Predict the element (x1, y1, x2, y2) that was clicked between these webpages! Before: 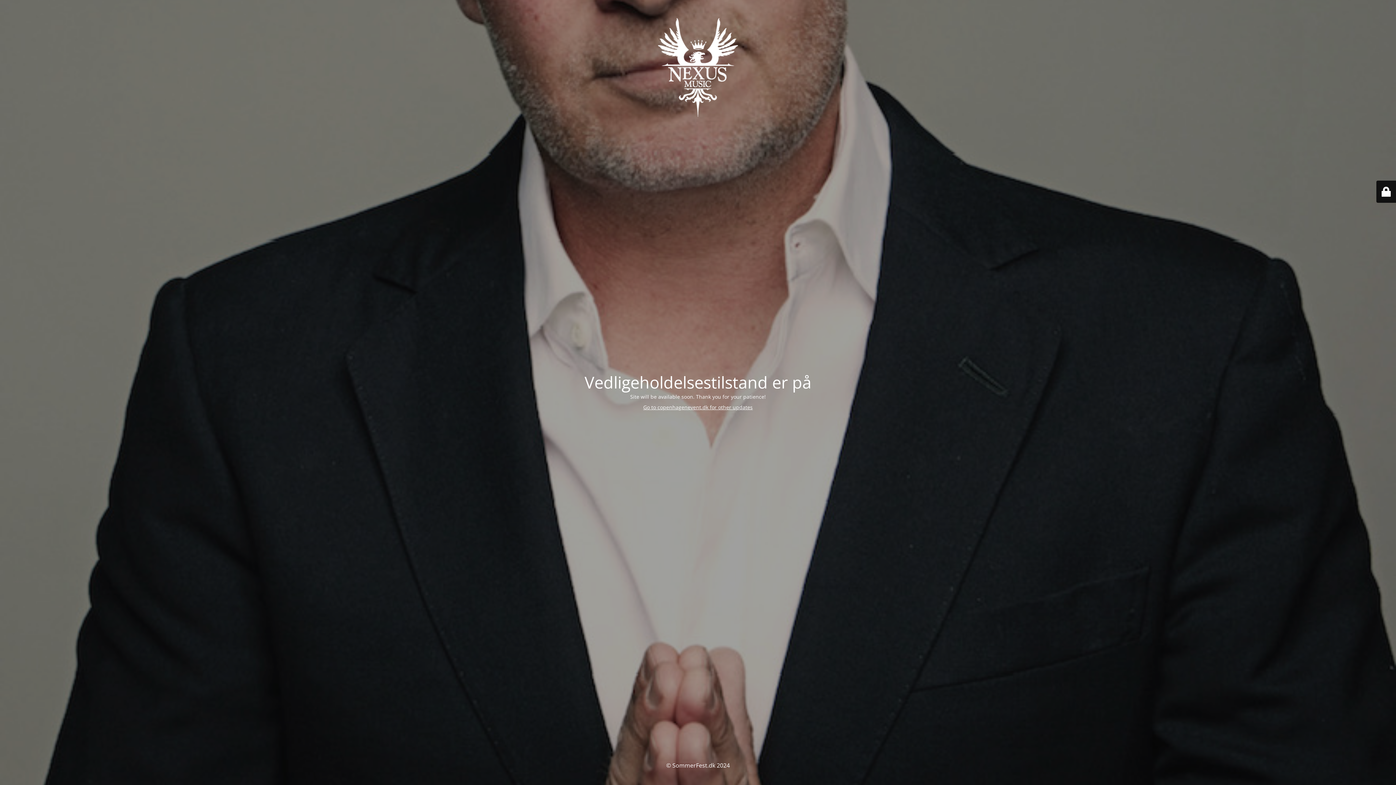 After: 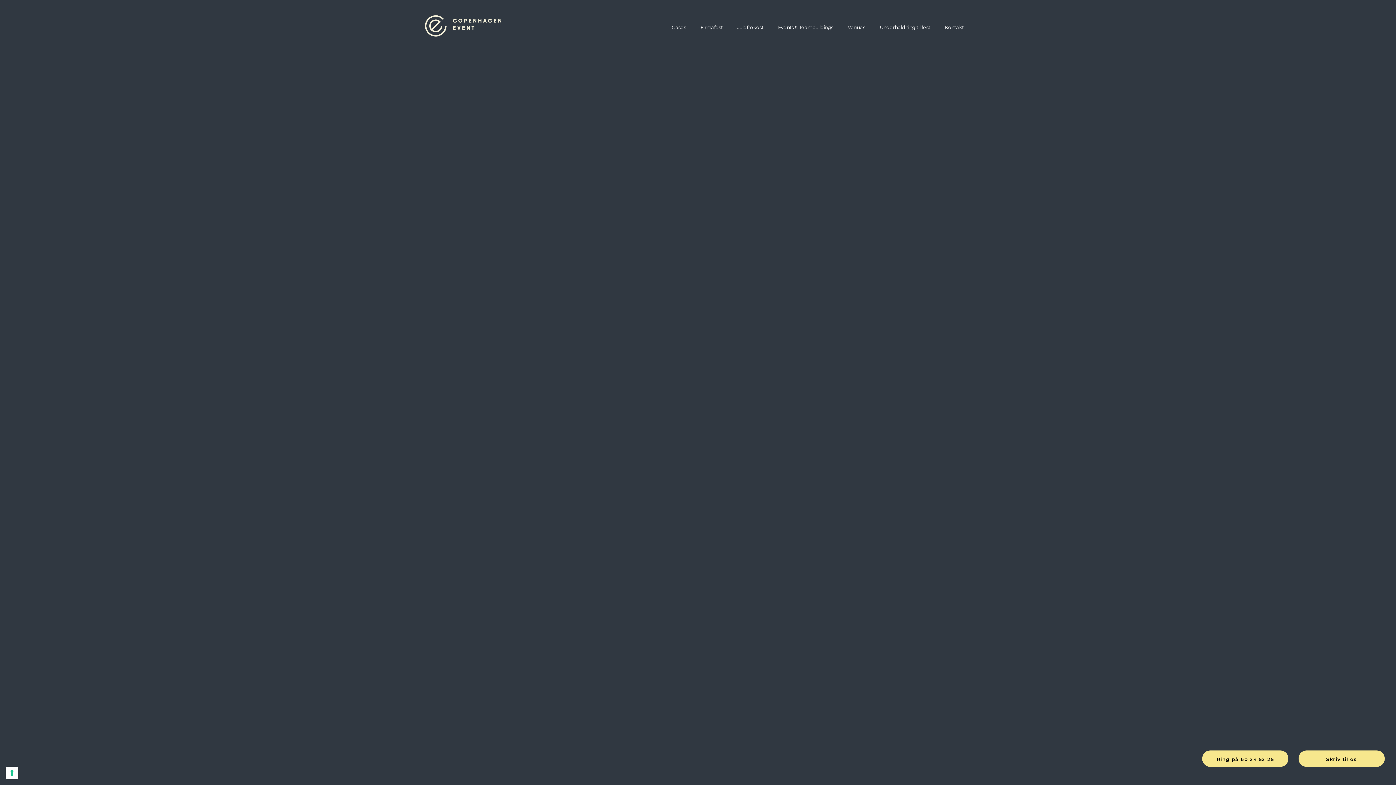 Action: bbox: (643, 403, 752, 410) label: Go to copenhagenevent.dk for other updates